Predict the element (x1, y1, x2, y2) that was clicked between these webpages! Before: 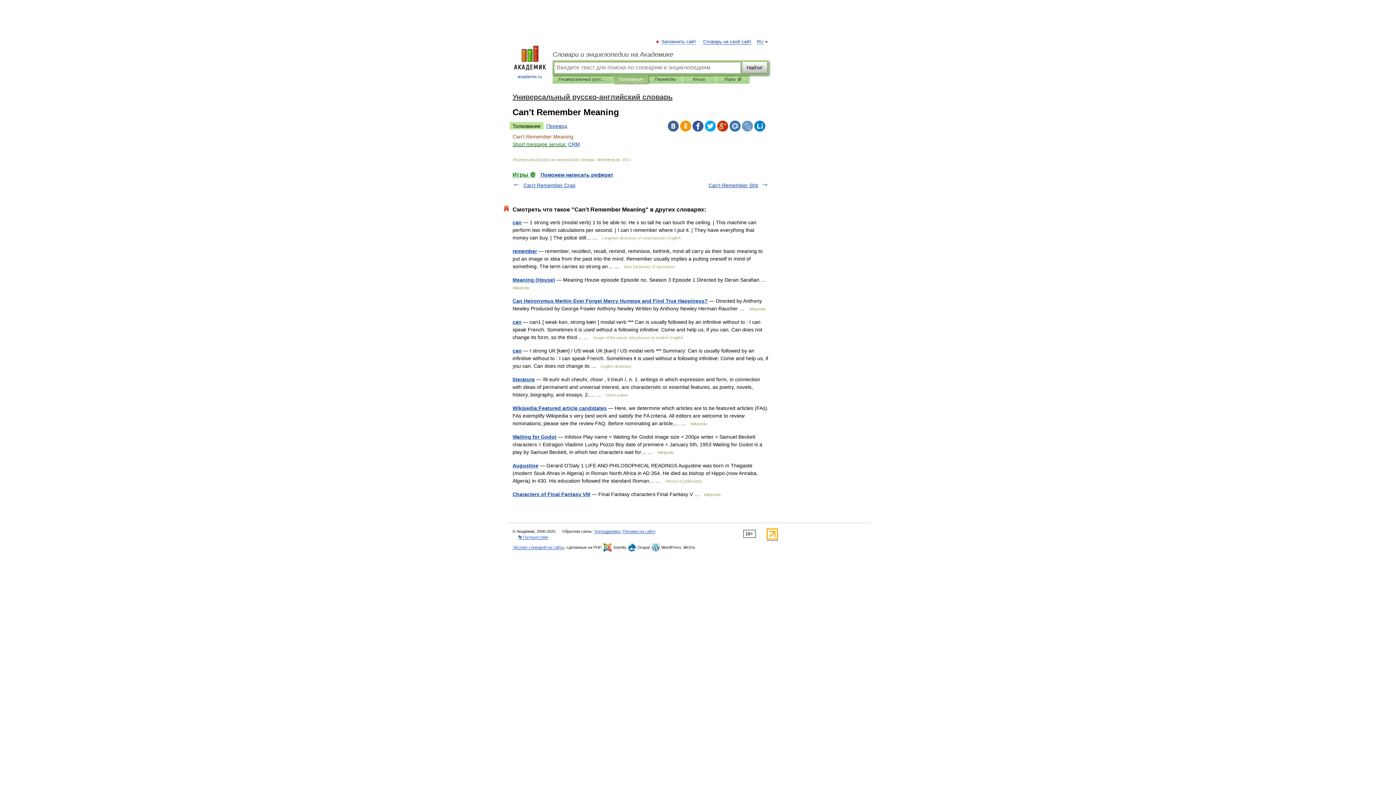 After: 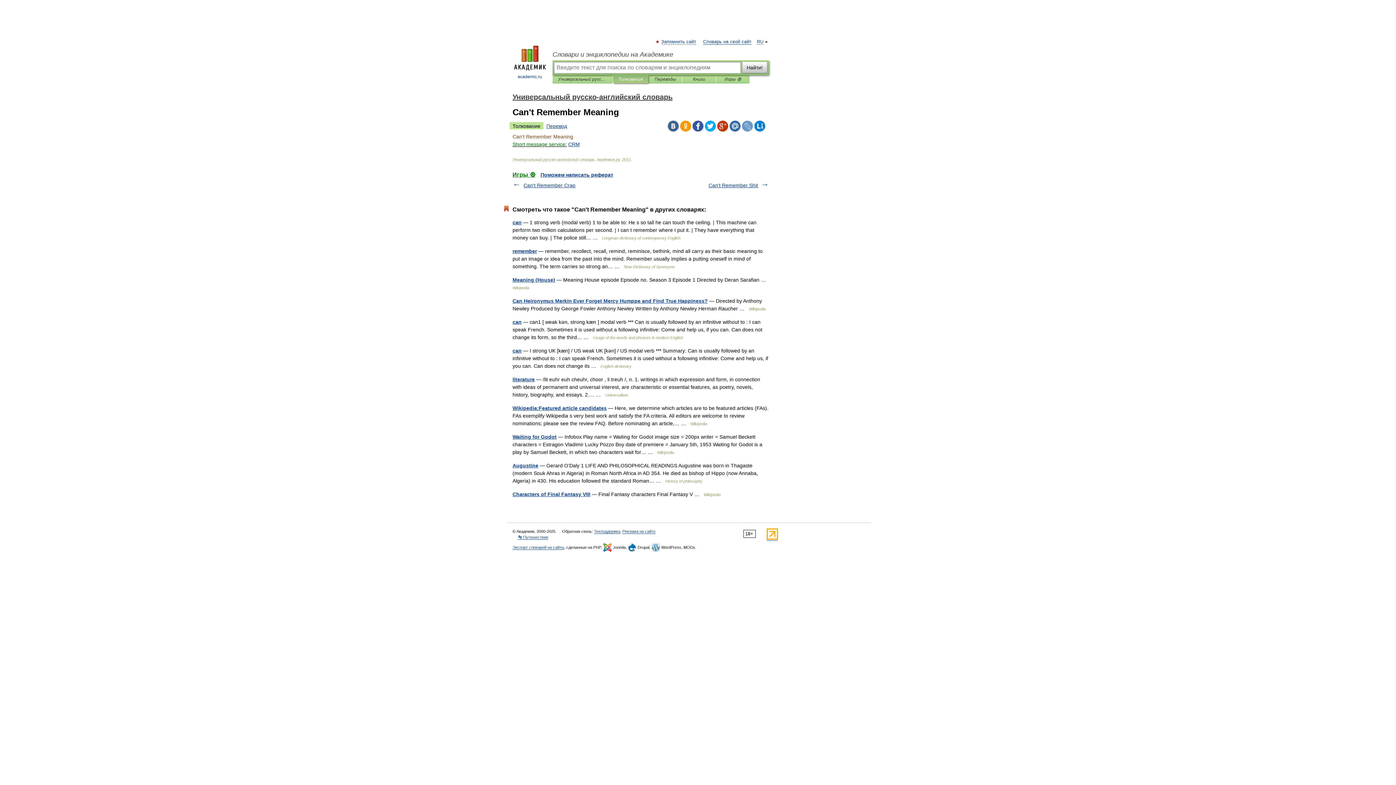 Action: bbox: (509, 122, 543, 129) label: Толкование